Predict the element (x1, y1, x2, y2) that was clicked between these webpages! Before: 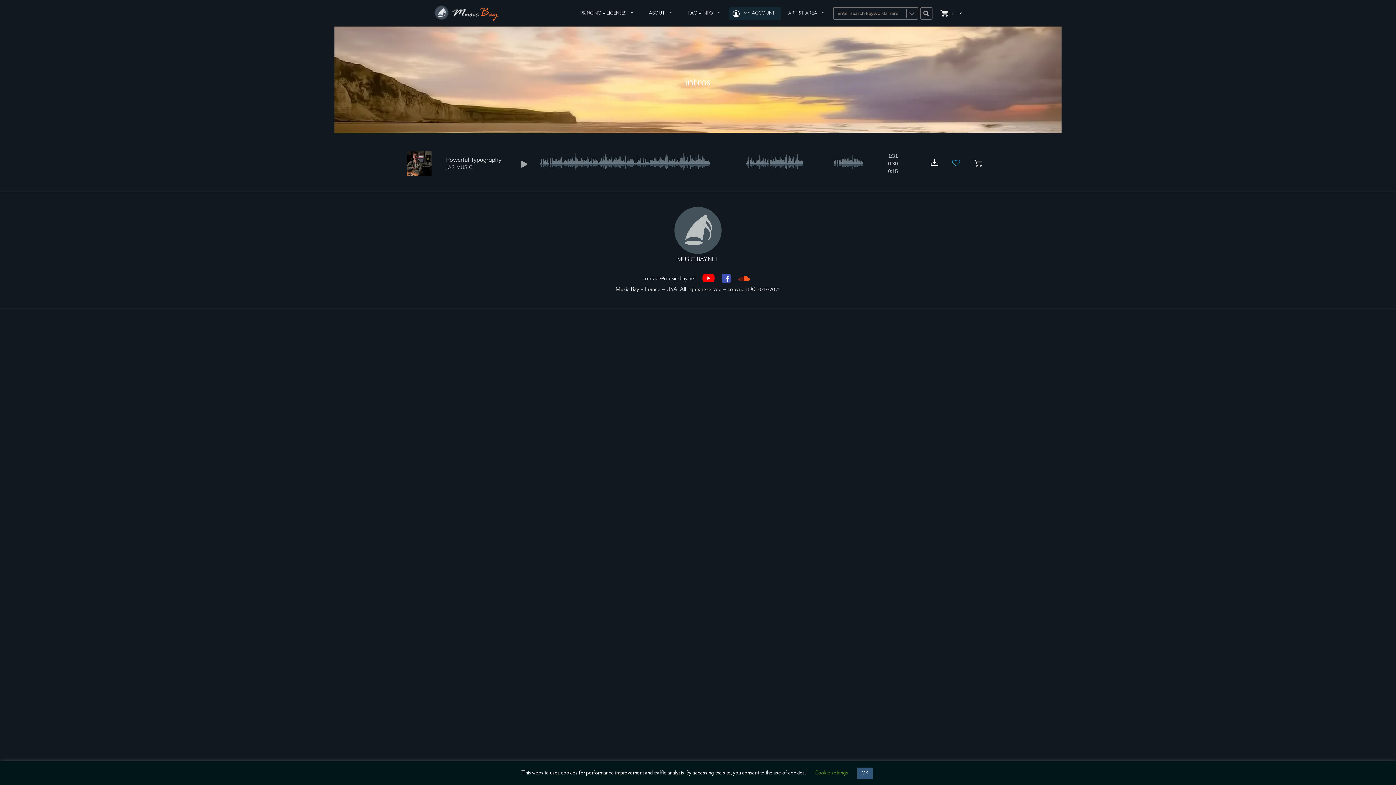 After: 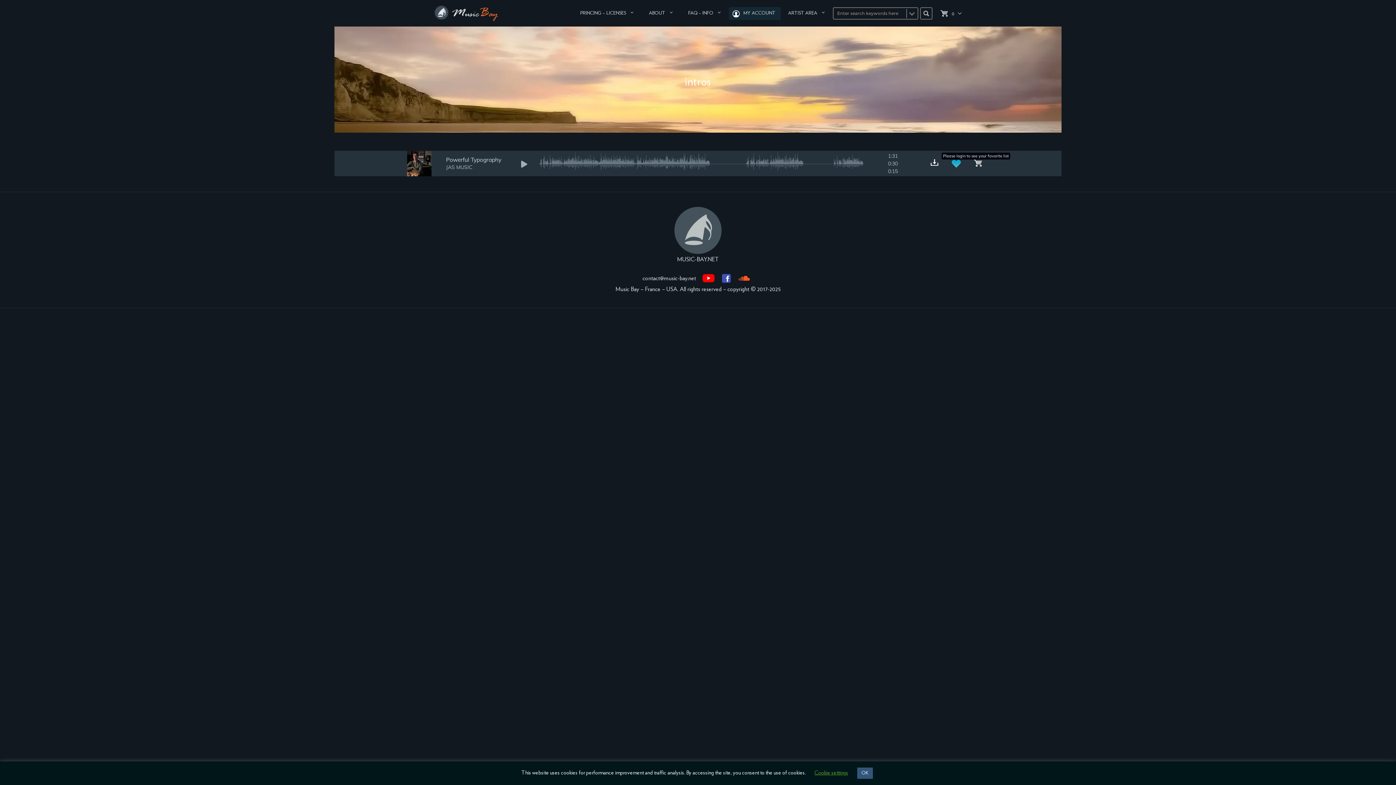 Action: bbox: (945, 158, 967, 169)